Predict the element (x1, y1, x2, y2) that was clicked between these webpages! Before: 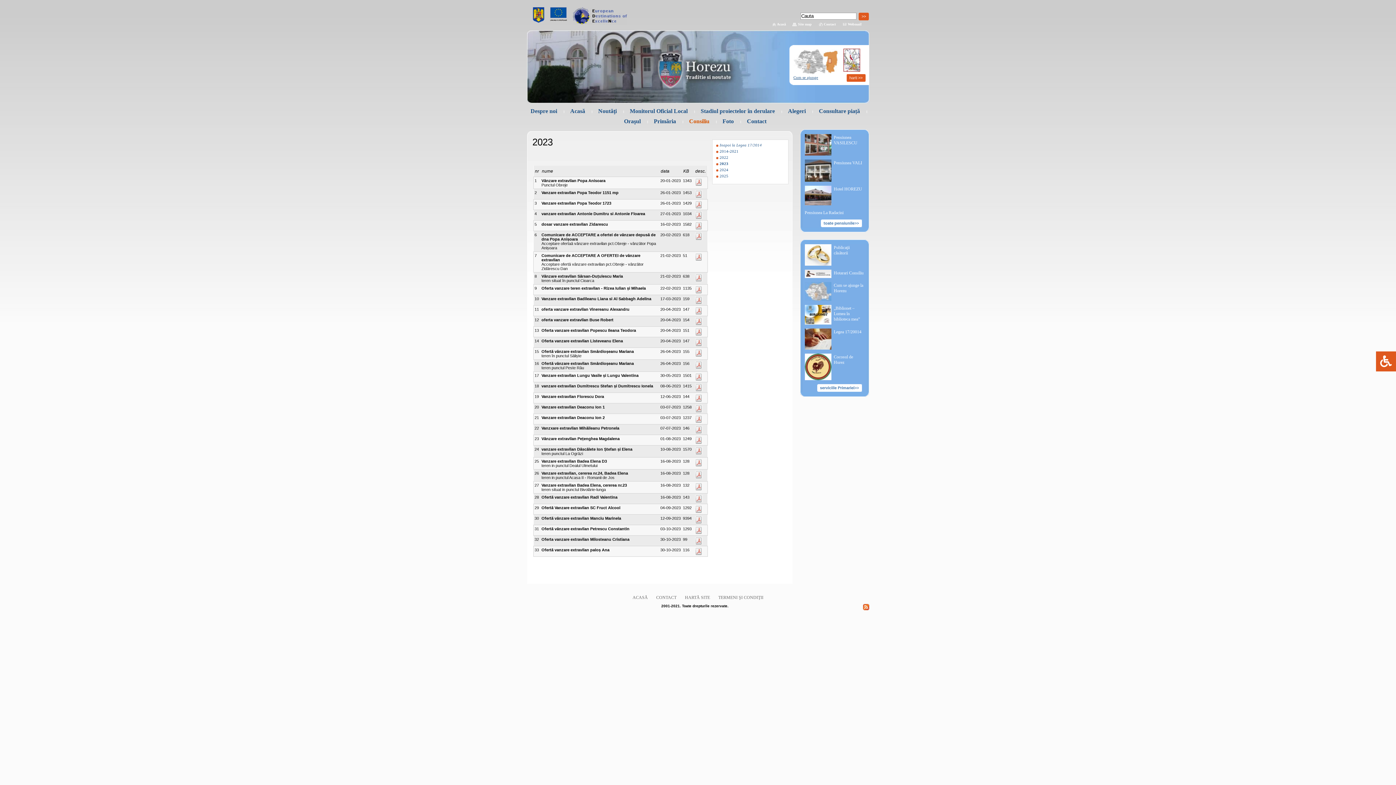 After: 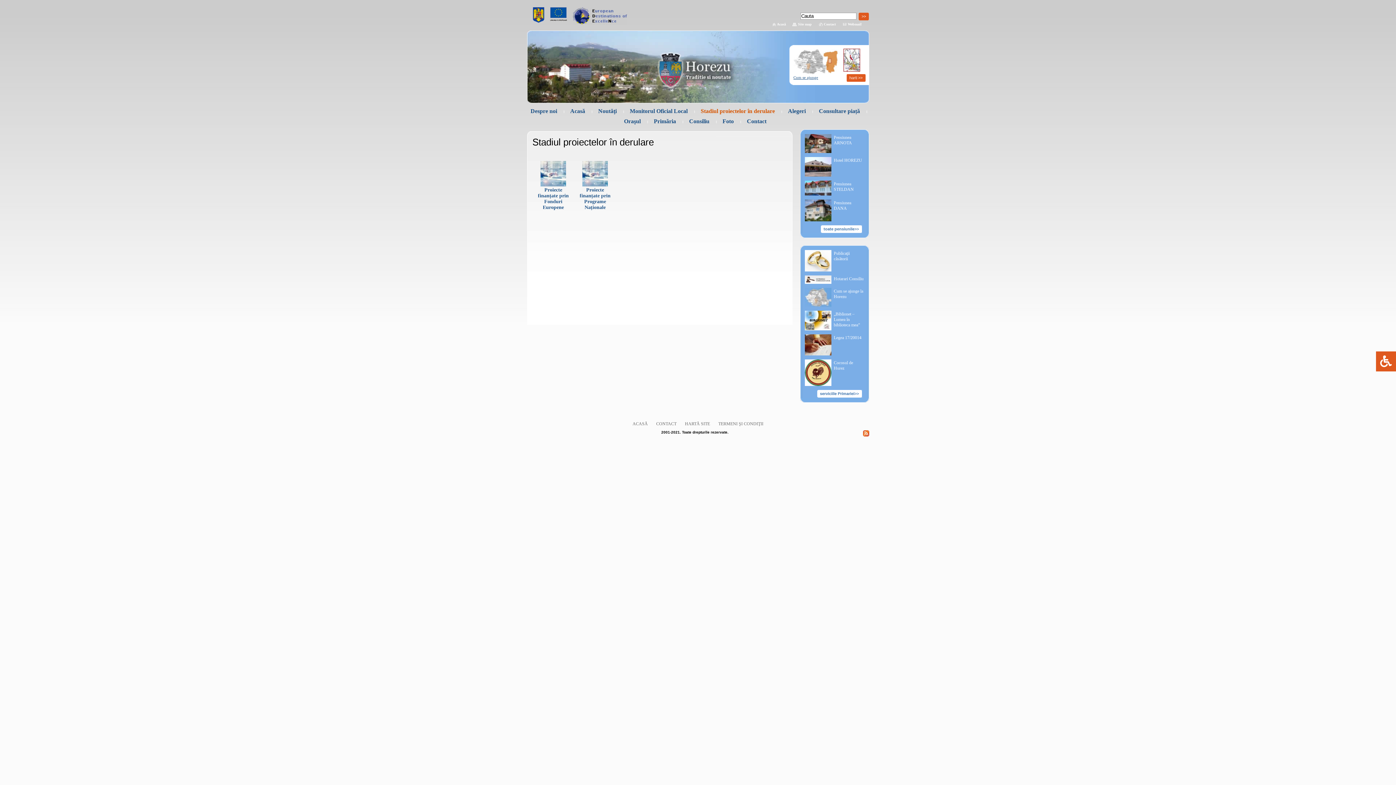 Action: label: Stadiul proiectelor în derulare bbox: (697, 106, 783, 117)